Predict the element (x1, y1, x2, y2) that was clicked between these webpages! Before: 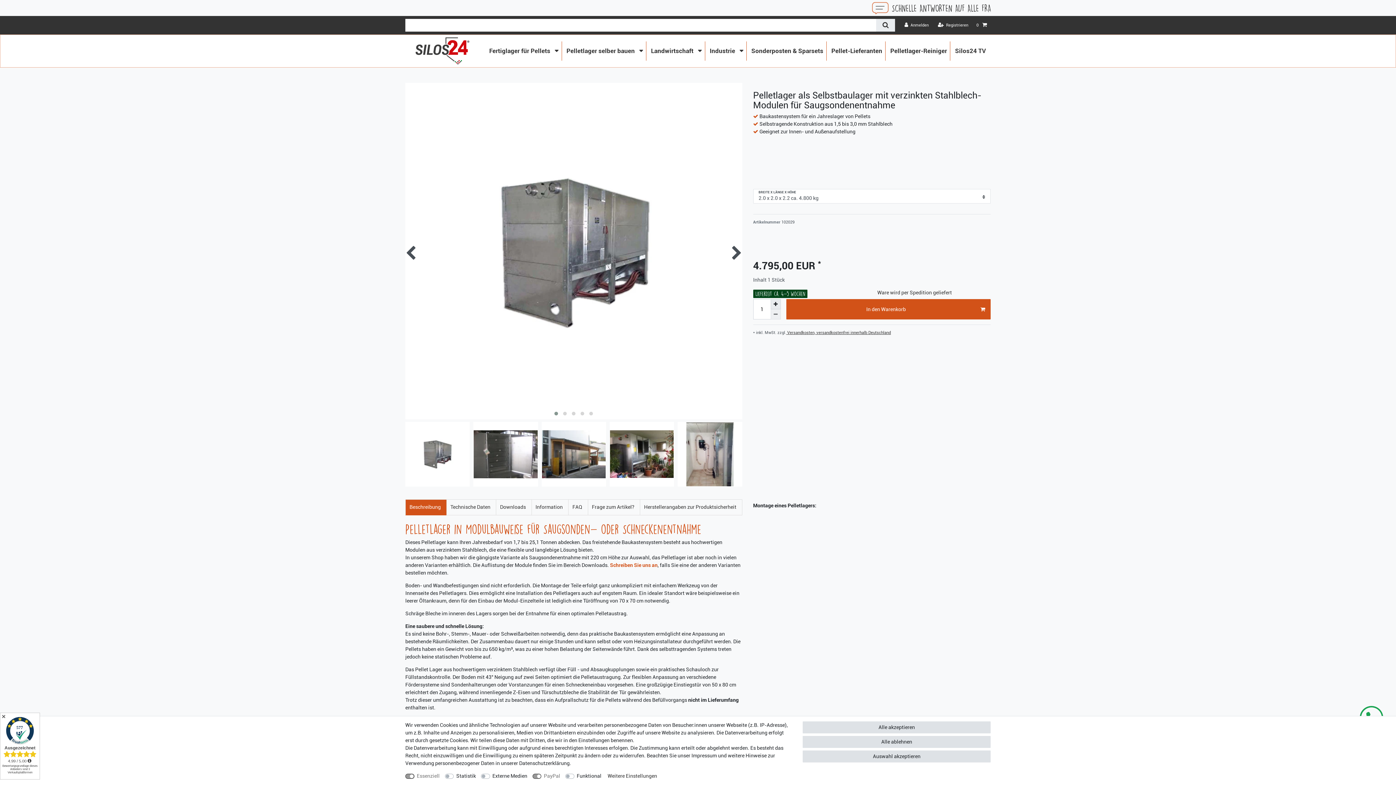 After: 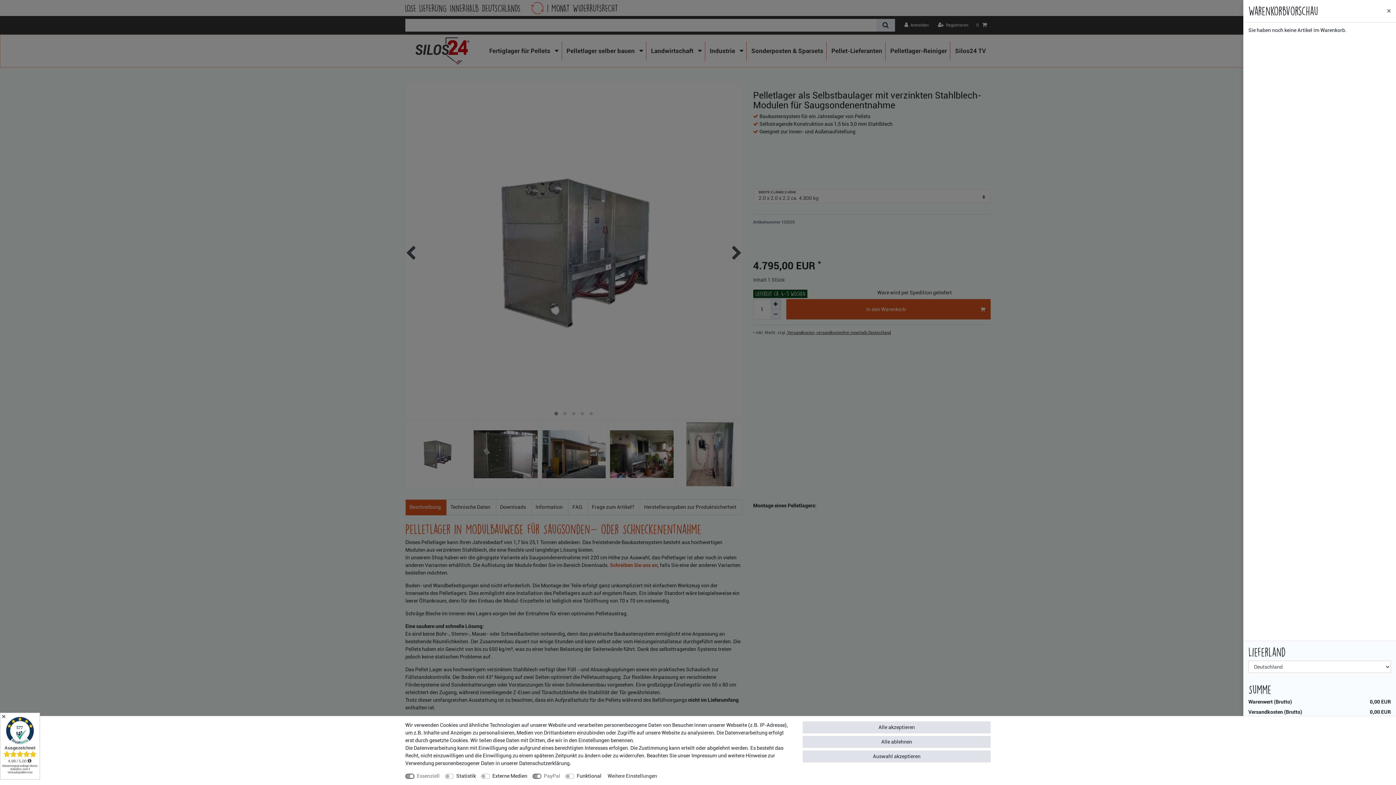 Action: label: 0  bbox: (972, 16, 991, 34)